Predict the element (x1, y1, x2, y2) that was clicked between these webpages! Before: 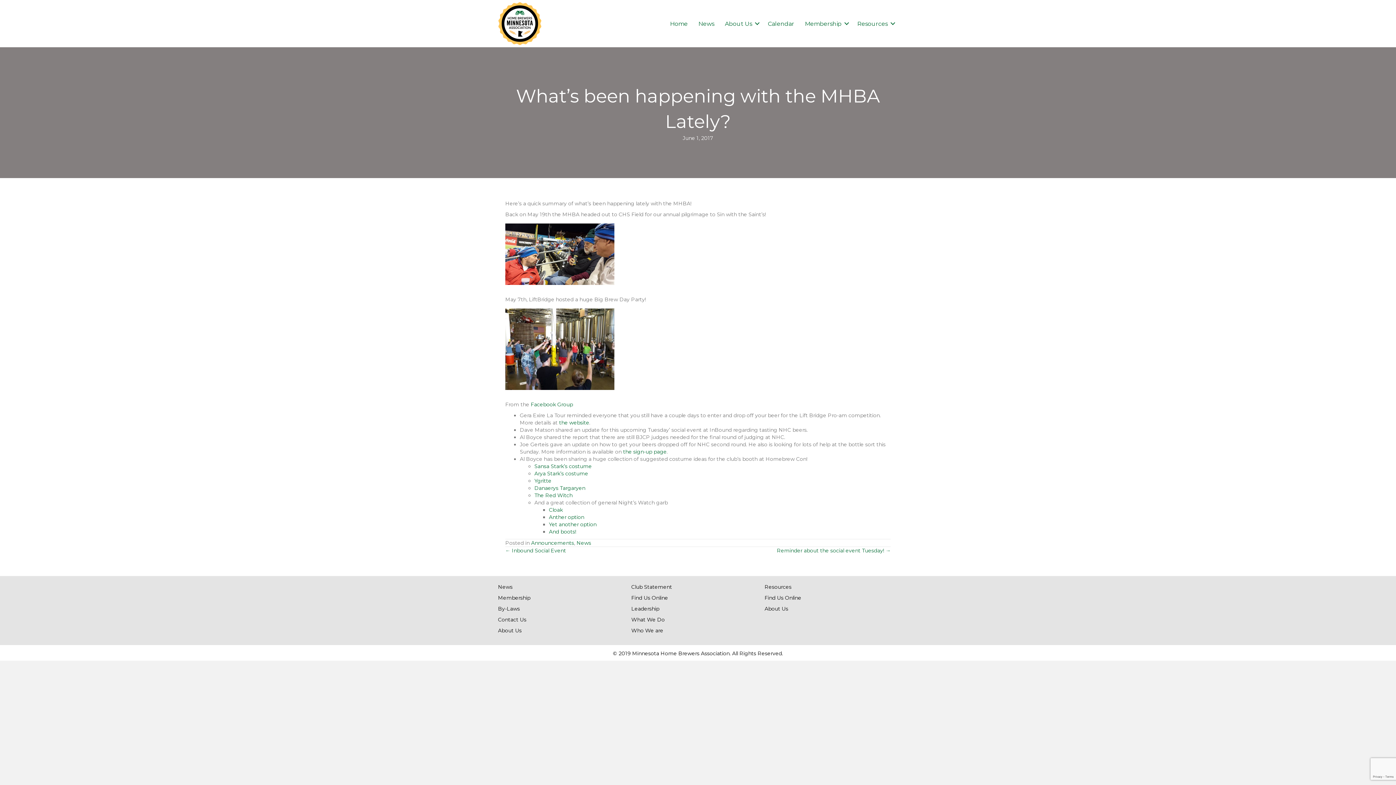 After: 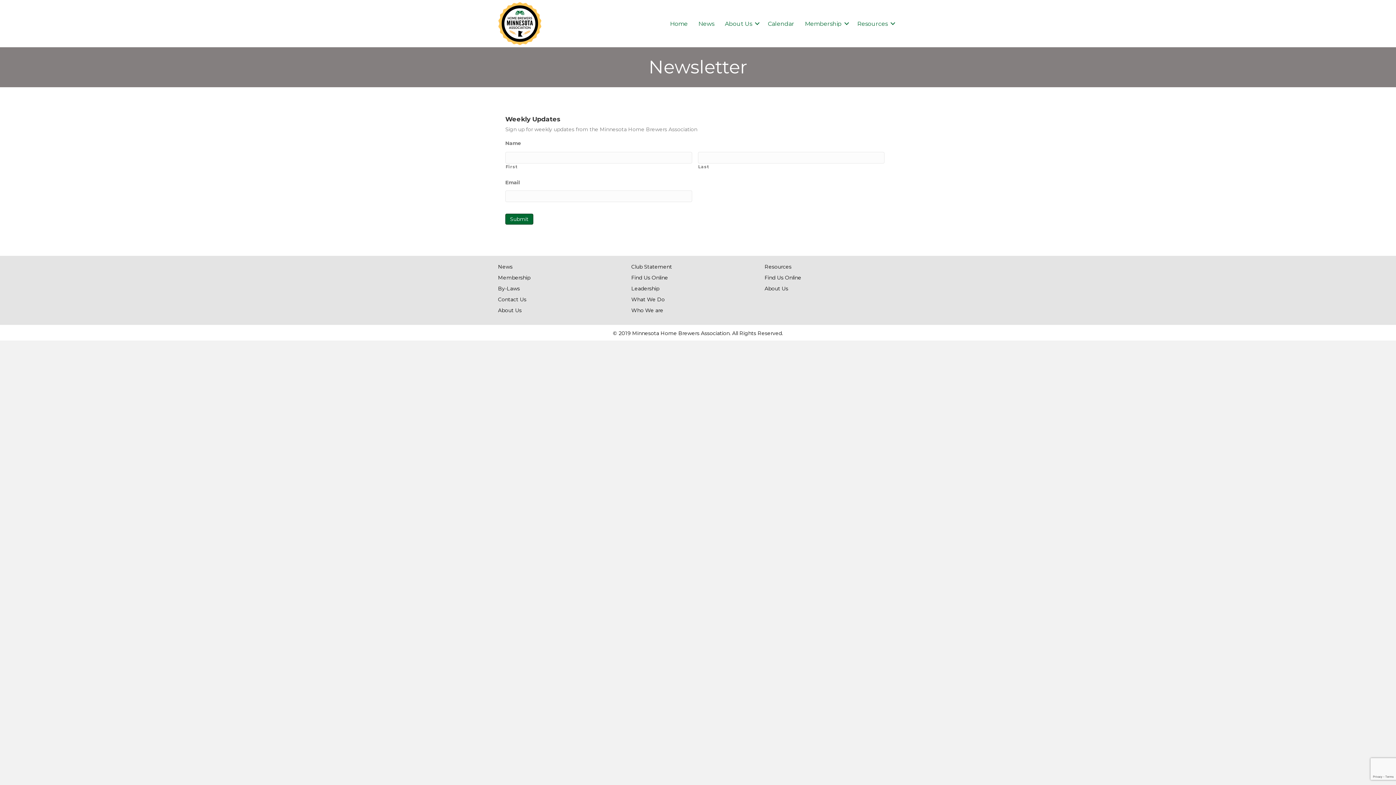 Action: label: News bbox: (498, 584, 512, 590)